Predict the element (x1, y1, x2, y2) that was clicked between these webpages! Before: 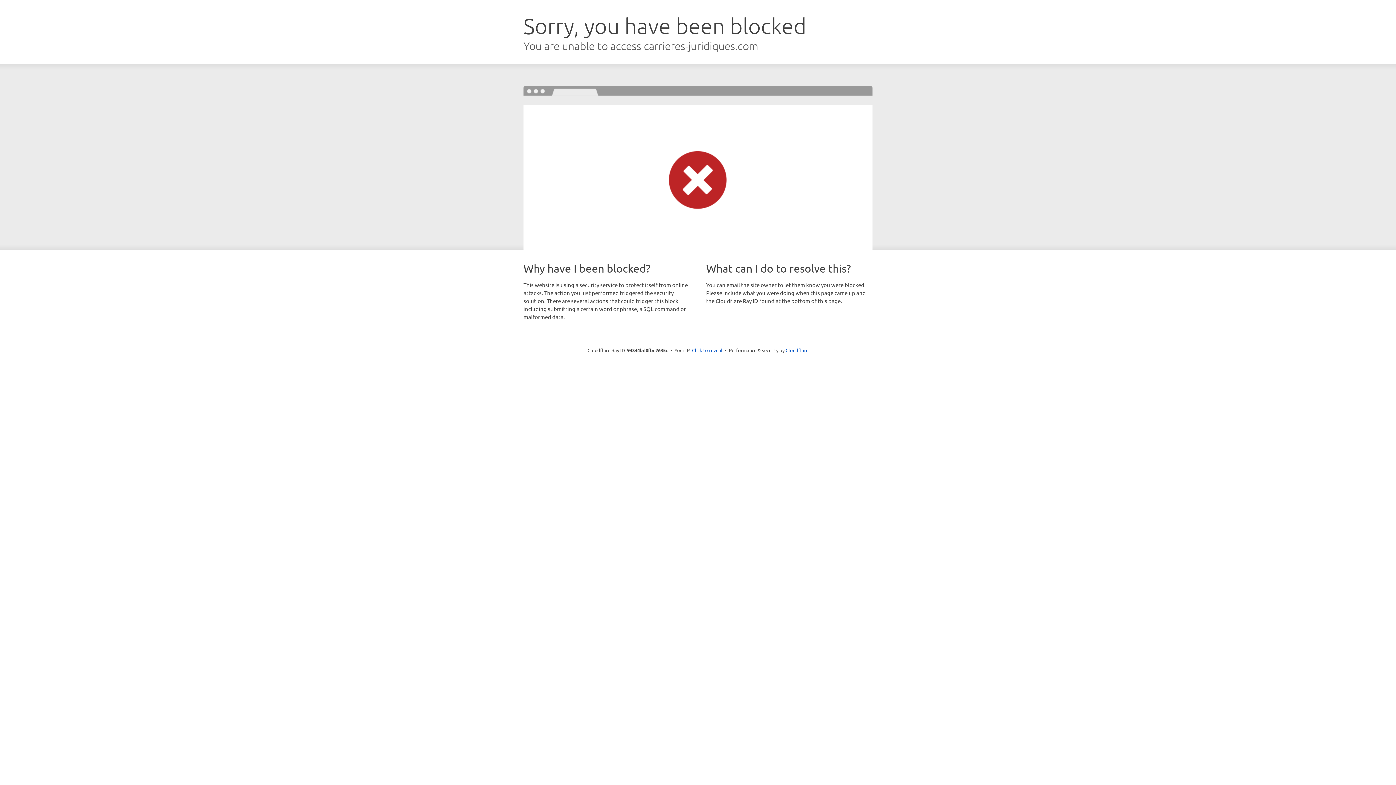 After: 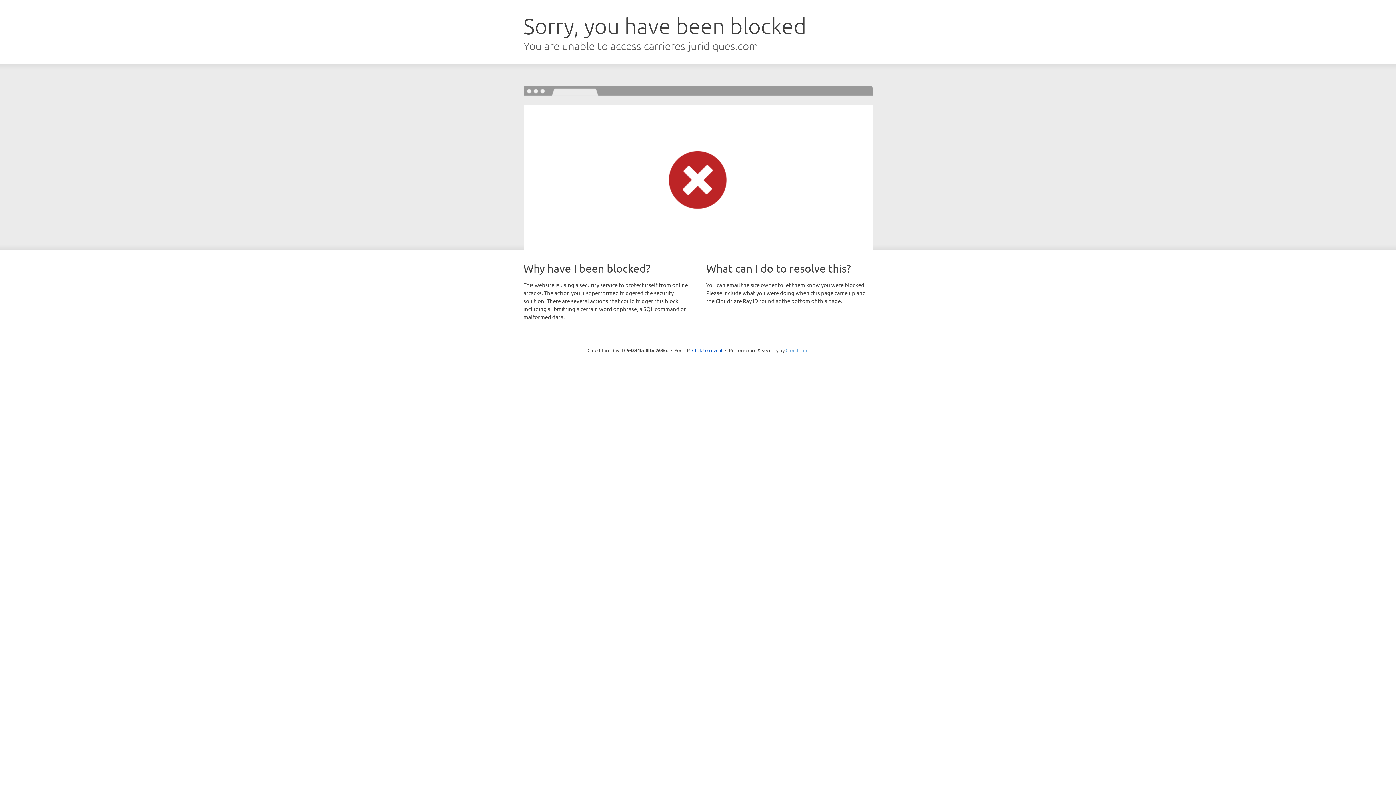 Action: bbox: (785, 347, 808, 353) label: Cloudflare